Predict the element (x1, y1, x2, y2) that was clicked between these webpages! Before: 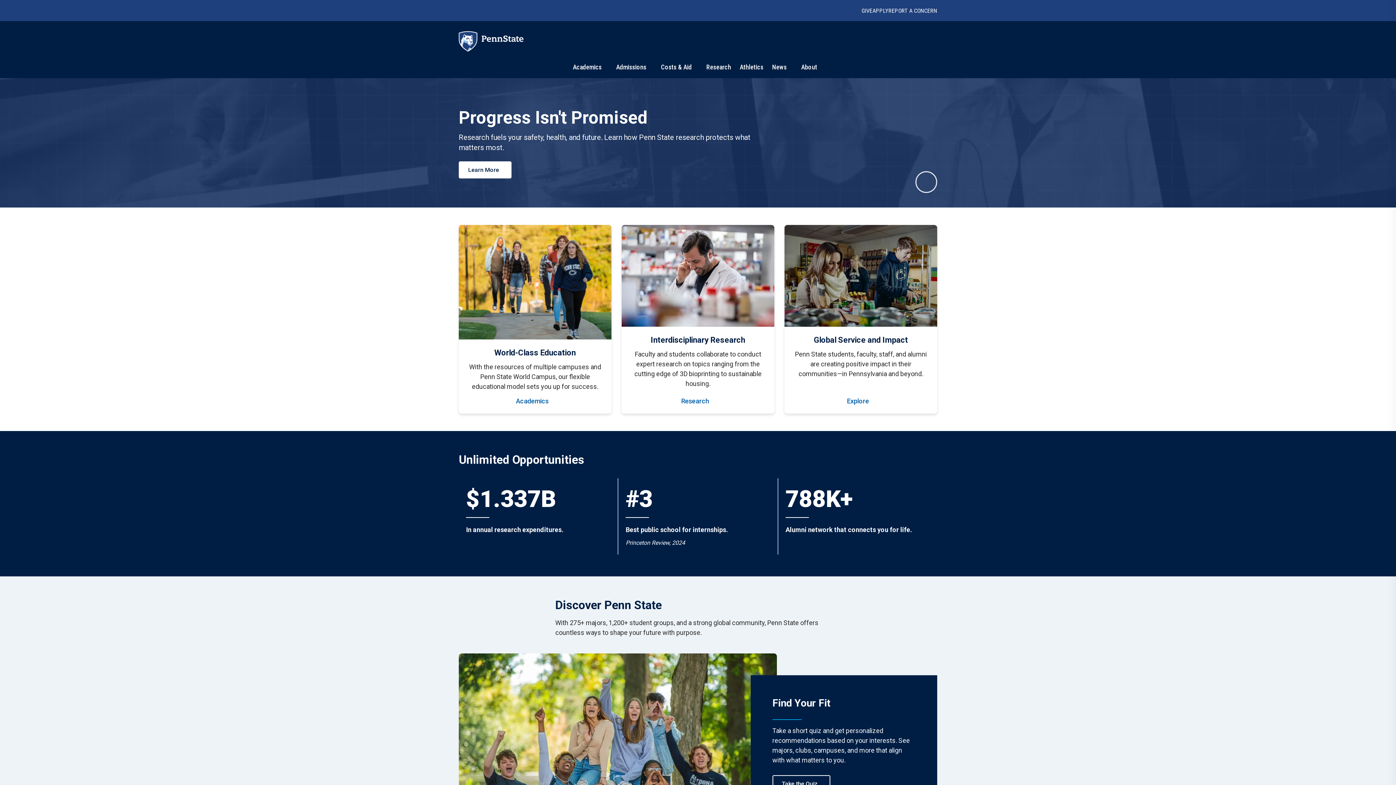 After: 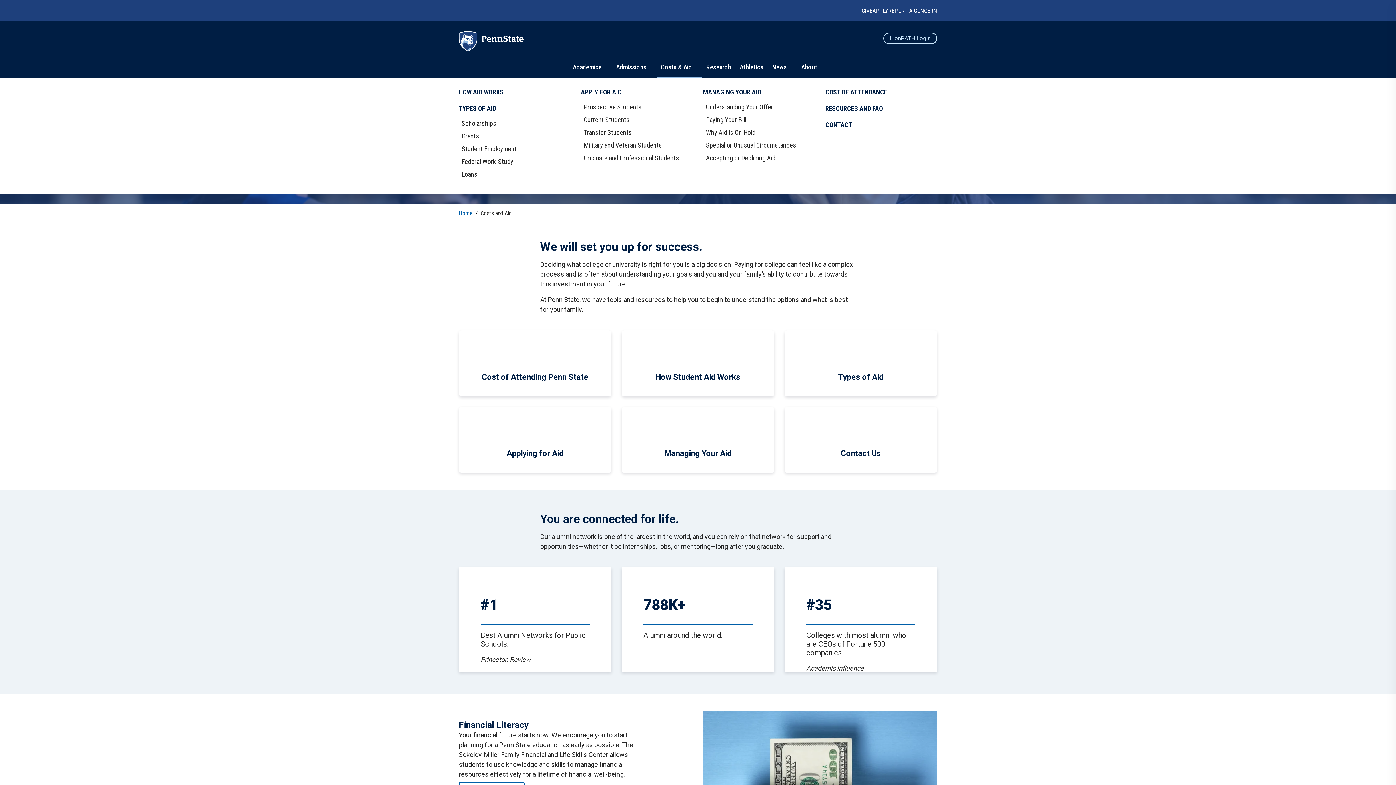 Action: label: Costs & Aid bbox: (661, 63, 692, 70)